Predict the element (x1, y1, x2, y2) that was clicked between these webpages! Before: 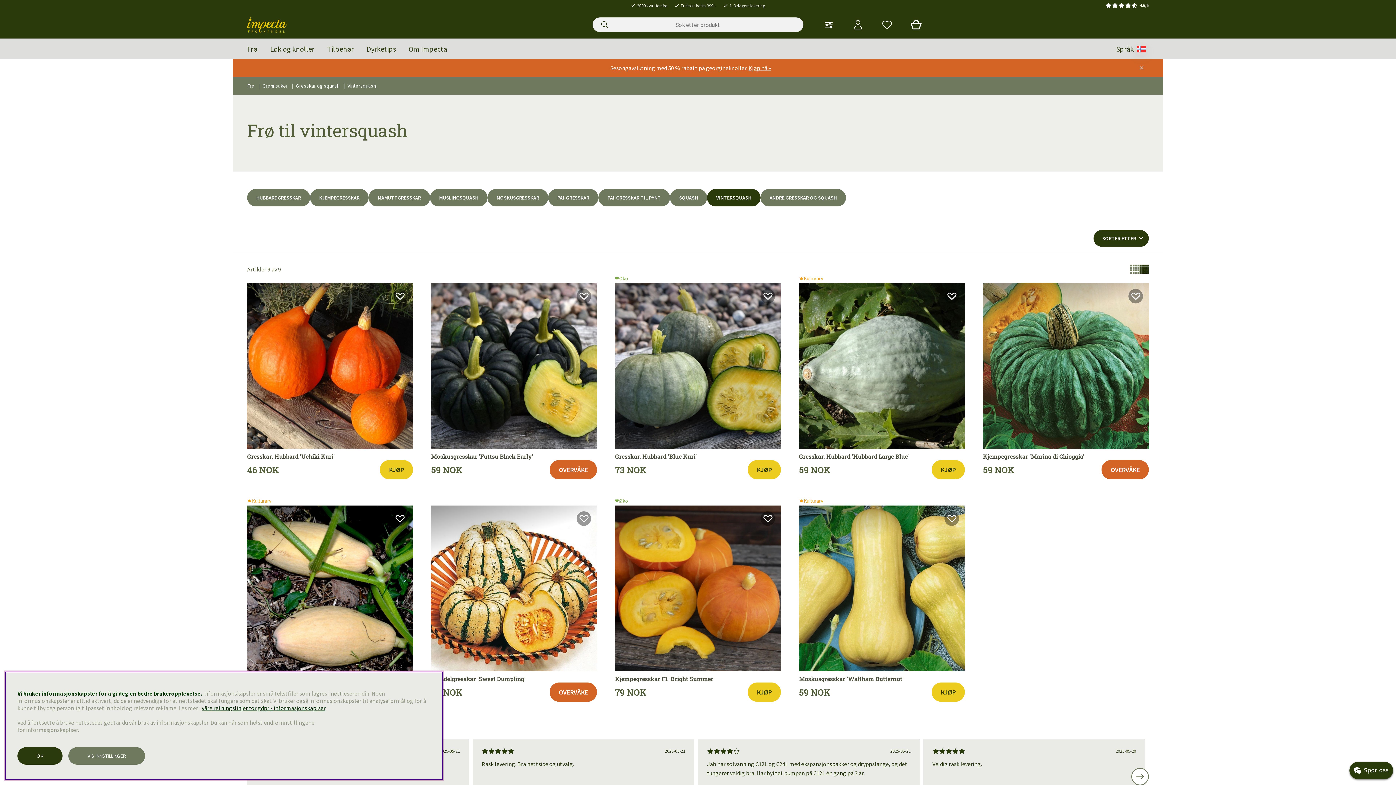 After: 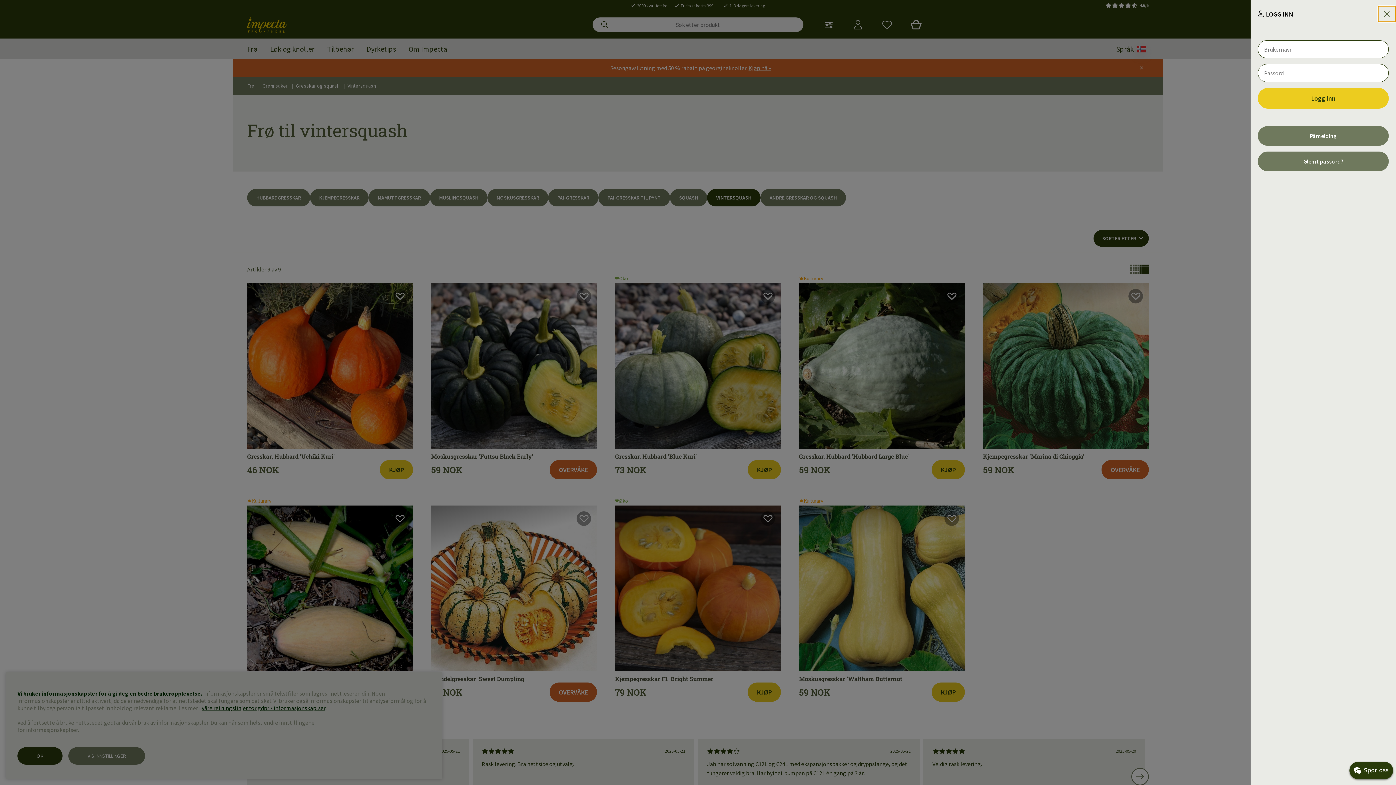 Action: bbox: (392, 289, 407, 303) label: Gresskar, Hubbard 'Uchiki Kuri' Fjern fra ønskeliste